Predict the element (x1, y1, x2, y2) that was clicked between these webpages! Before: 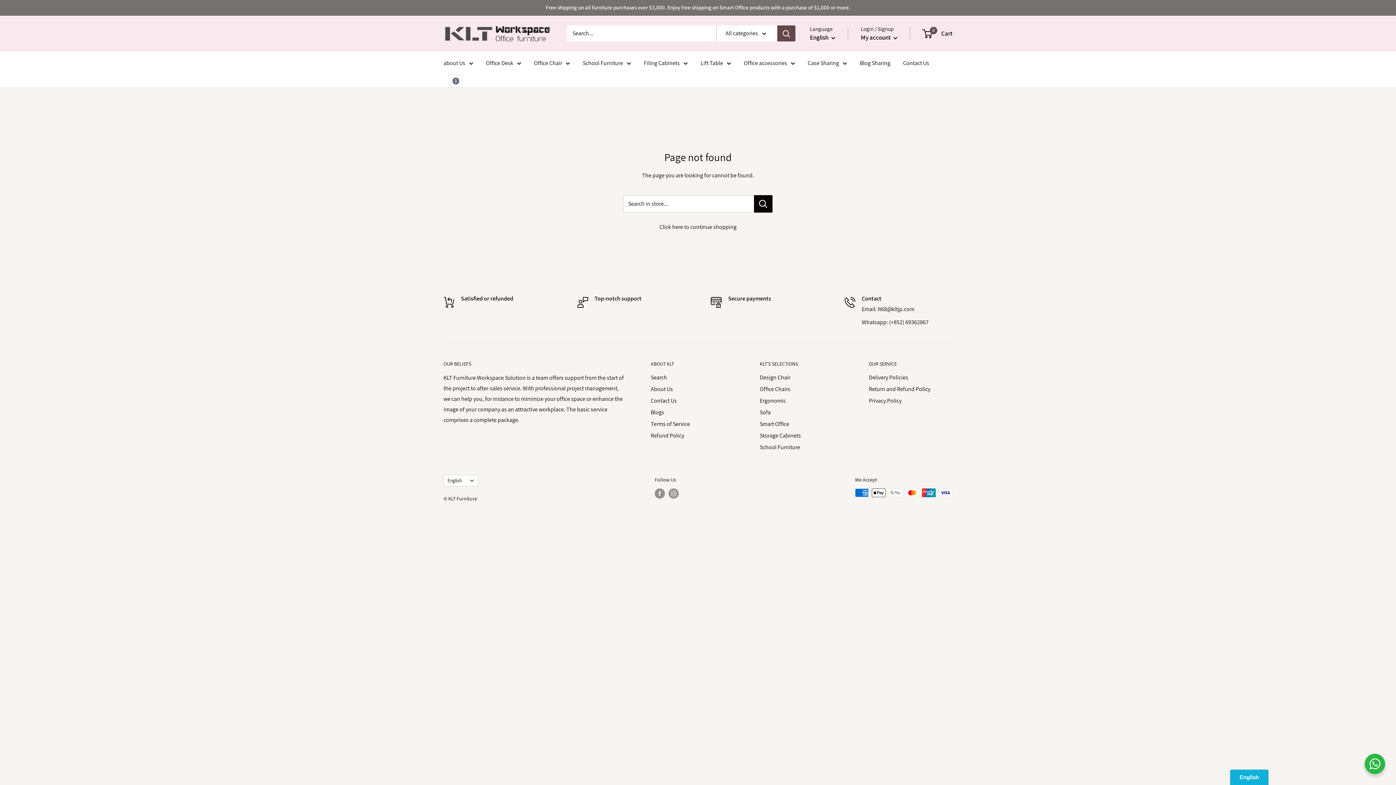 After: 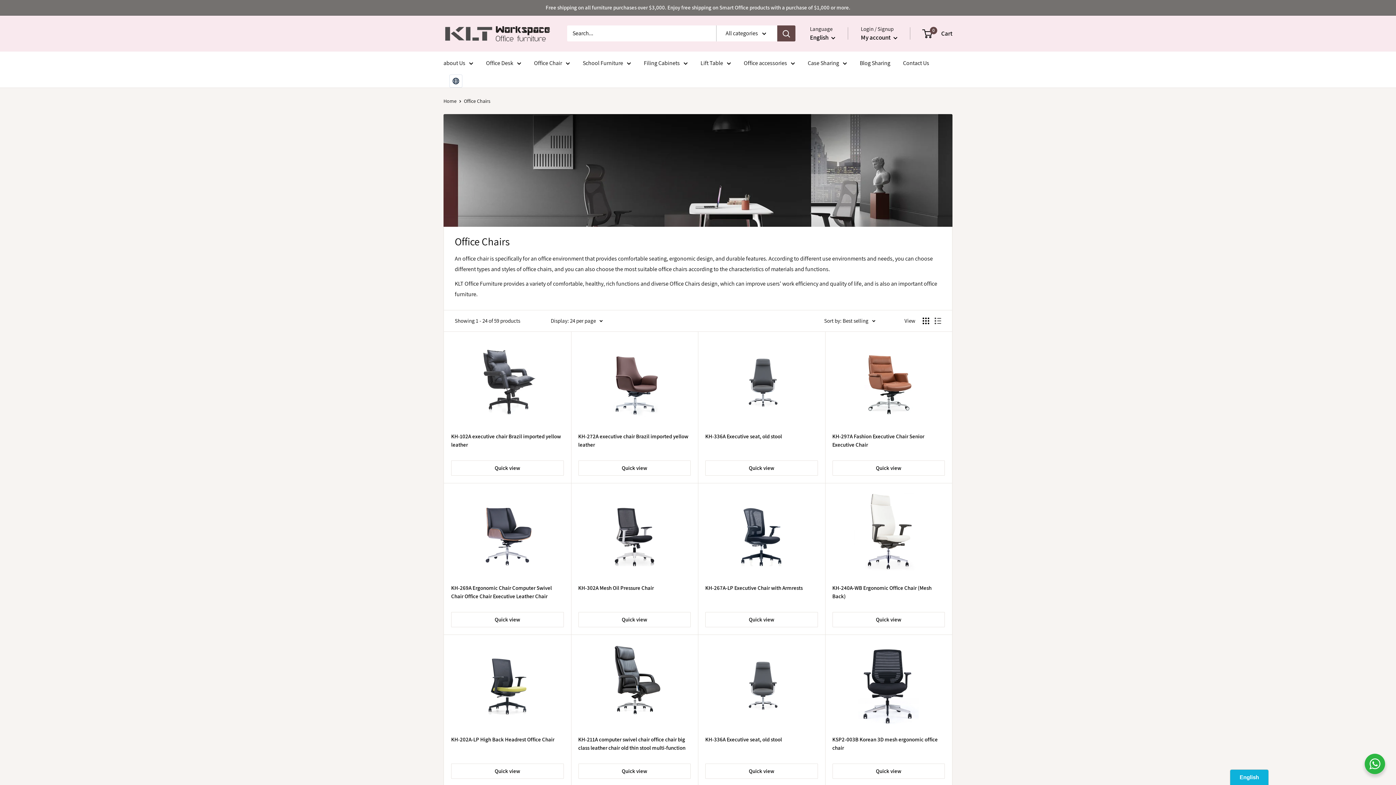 Action: bbox: (760, 383, 843, 395) label: Office Chairs